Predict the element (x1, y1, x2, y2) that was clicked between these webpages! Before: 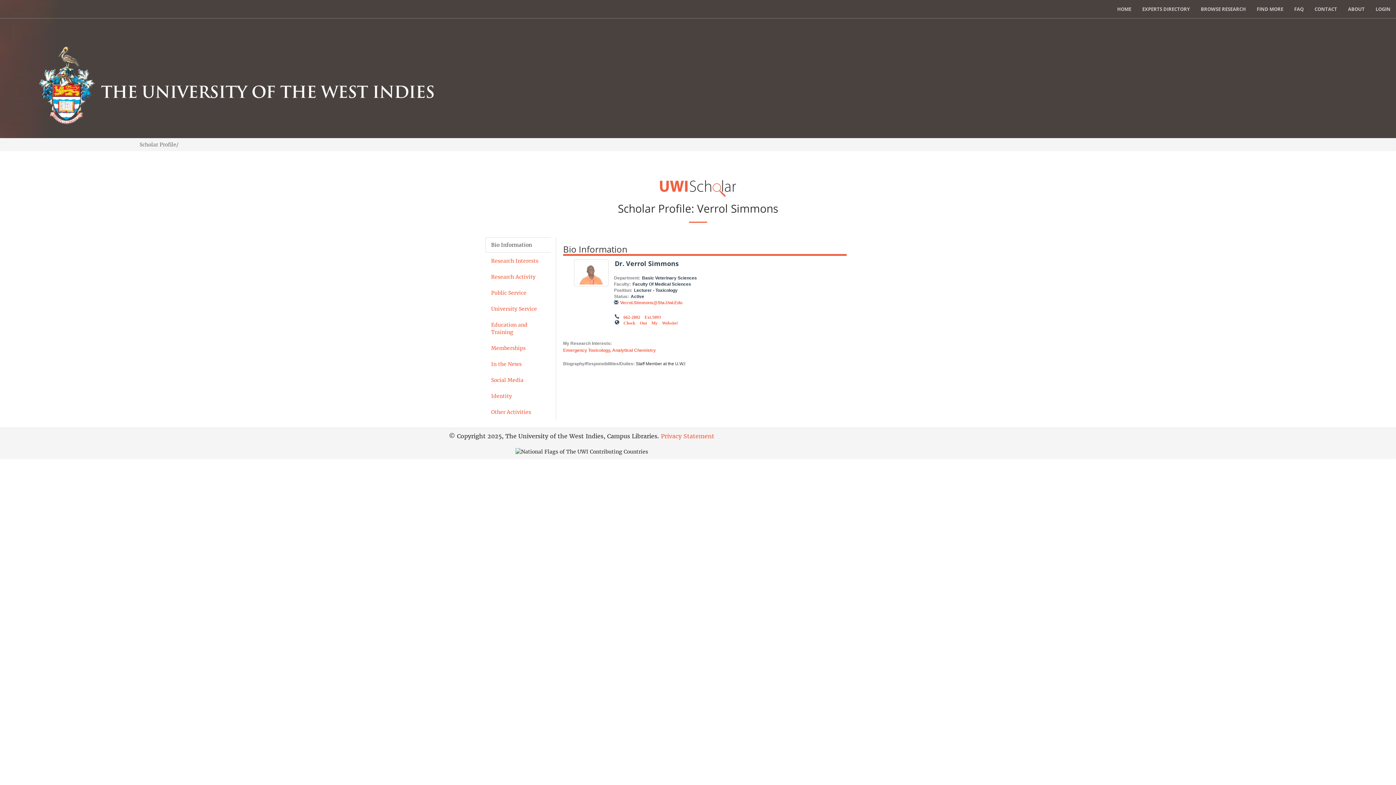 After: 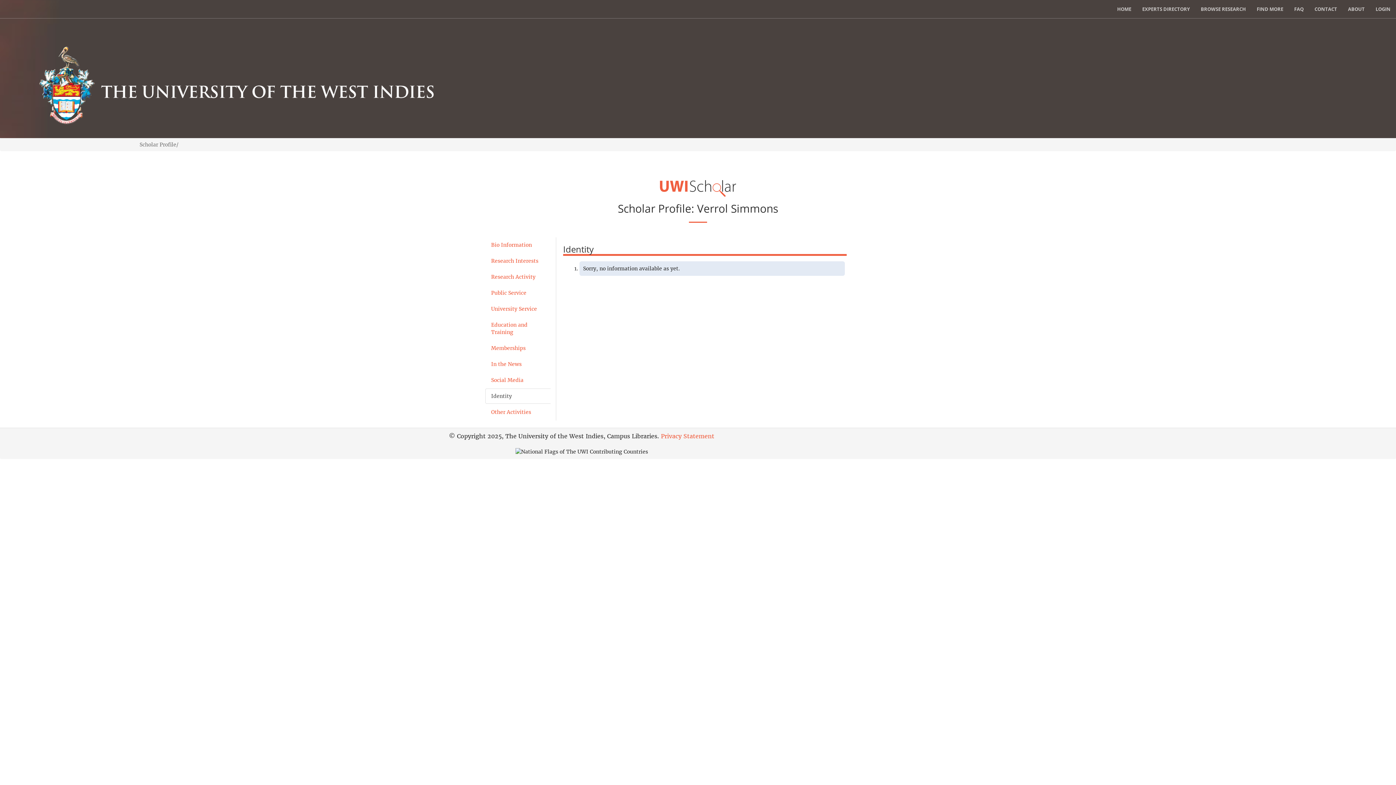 Action: label: Identity bbox: (485, 388, 550, 404)